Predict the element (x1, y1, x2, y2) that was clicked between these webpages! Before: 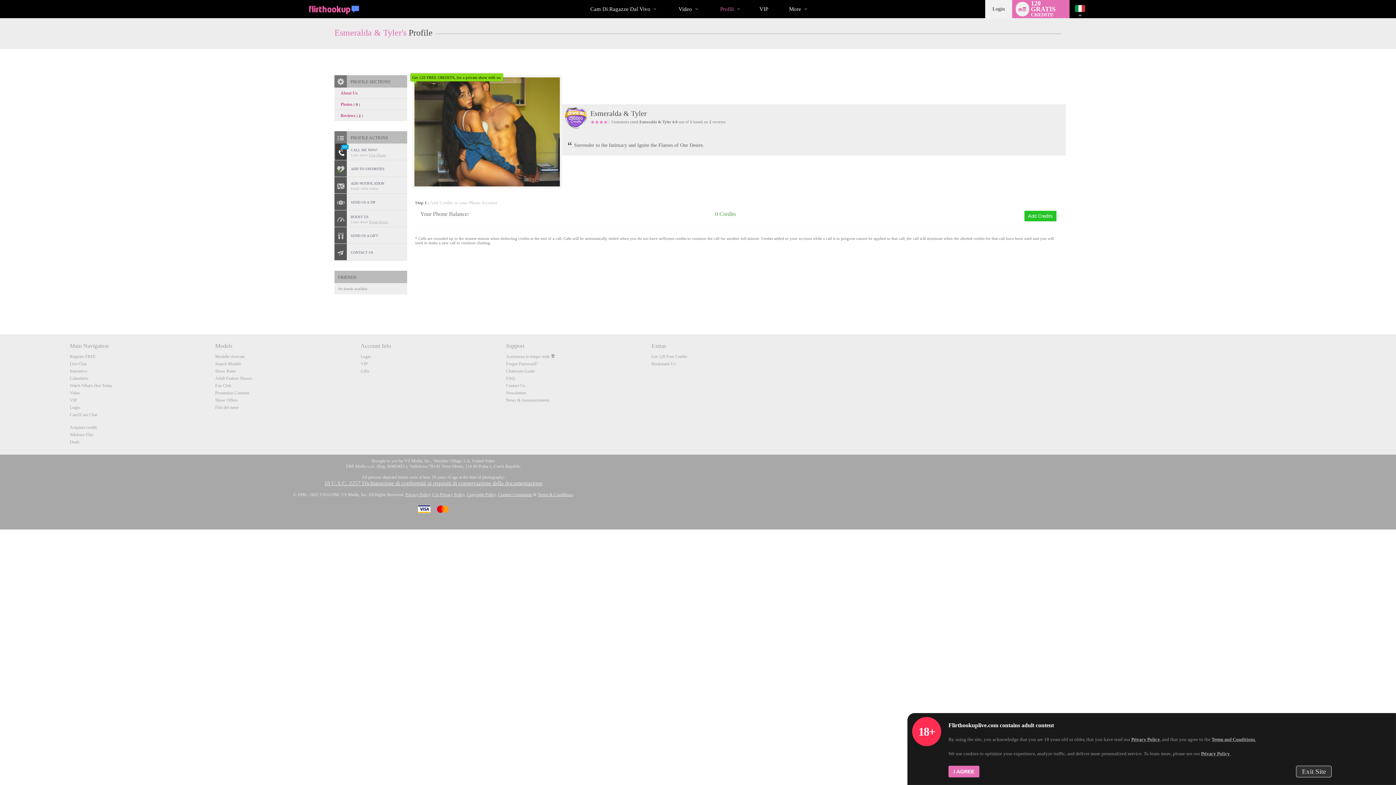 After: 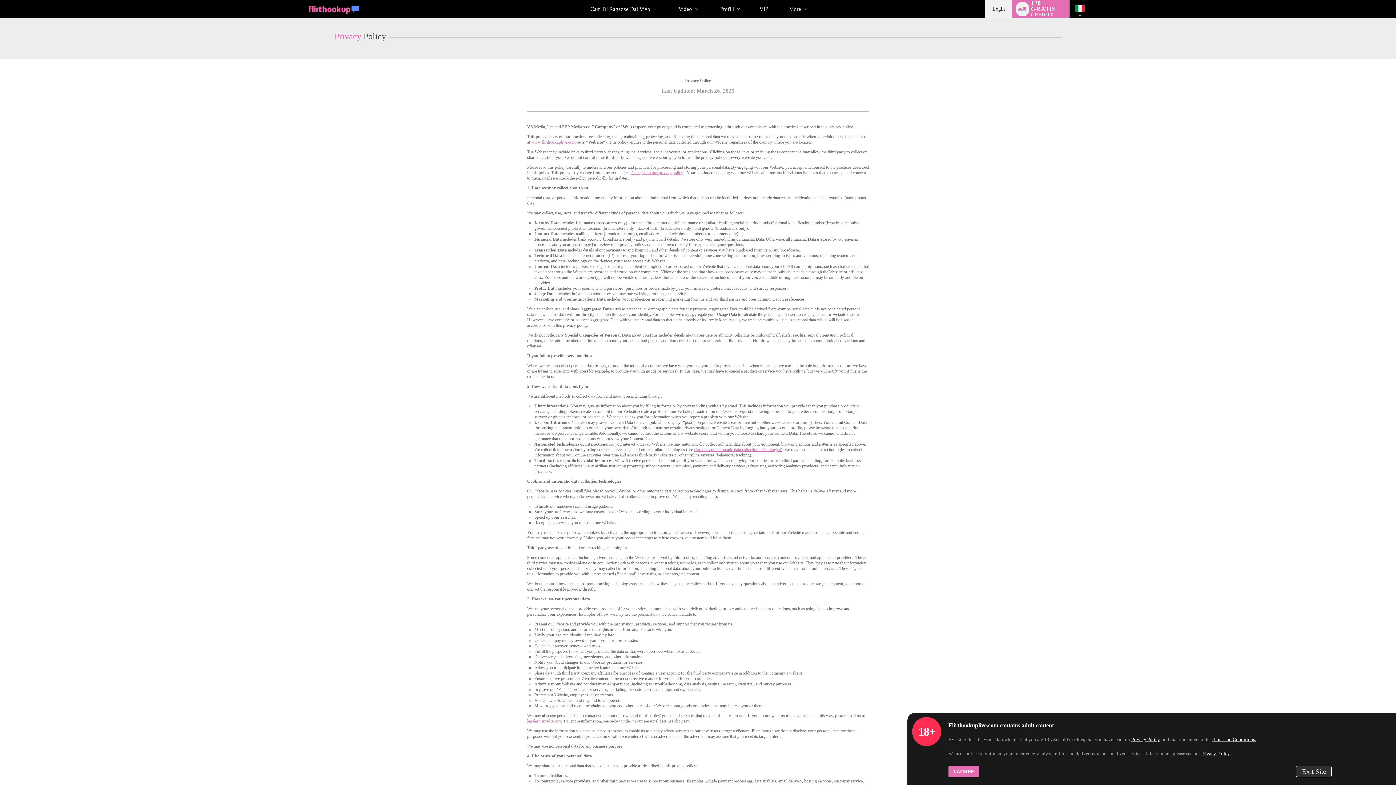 Action: label: Privacy Policy bbox: (1131, 737, 1160, 742)